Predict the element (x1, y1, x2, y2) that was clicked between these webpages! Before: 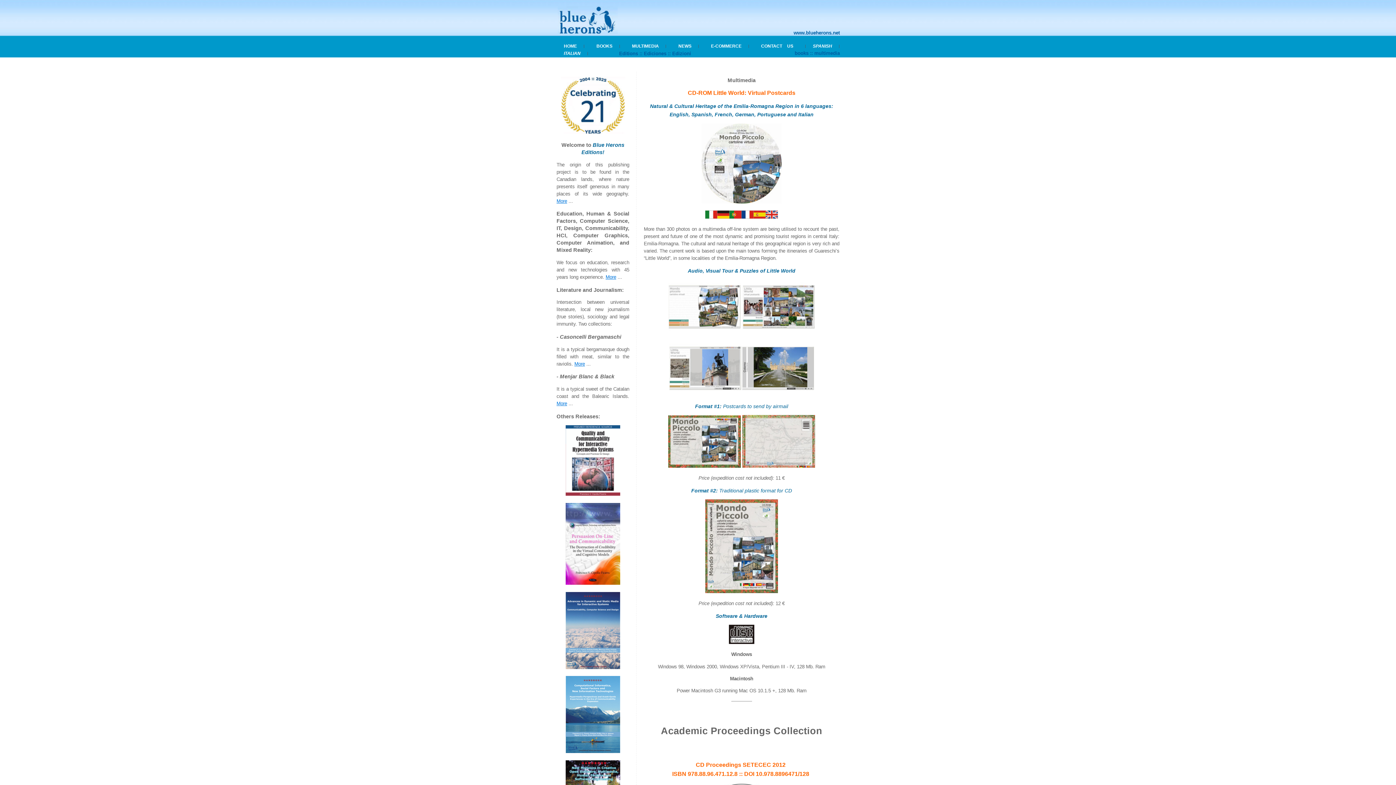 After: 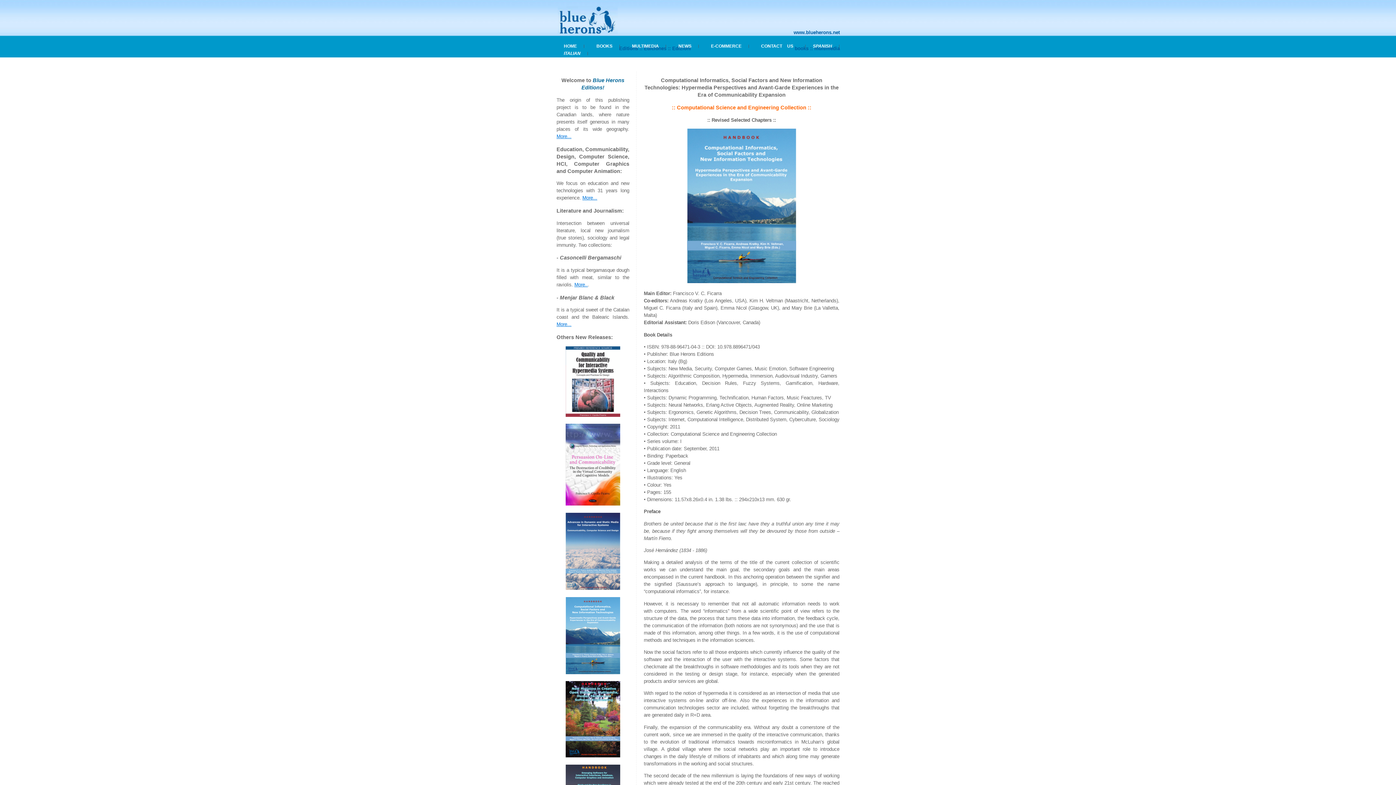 Action: bbox: (565, 748, 620, 754)